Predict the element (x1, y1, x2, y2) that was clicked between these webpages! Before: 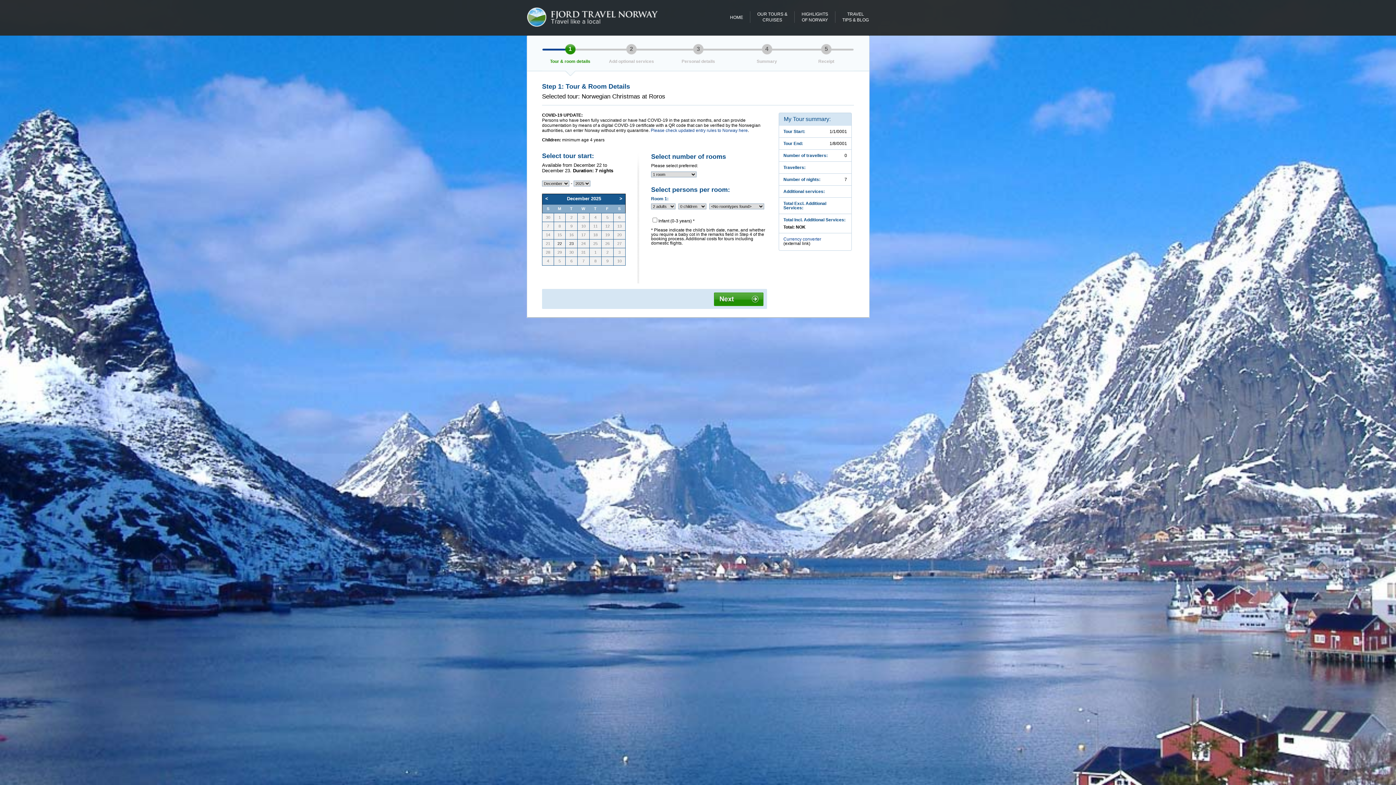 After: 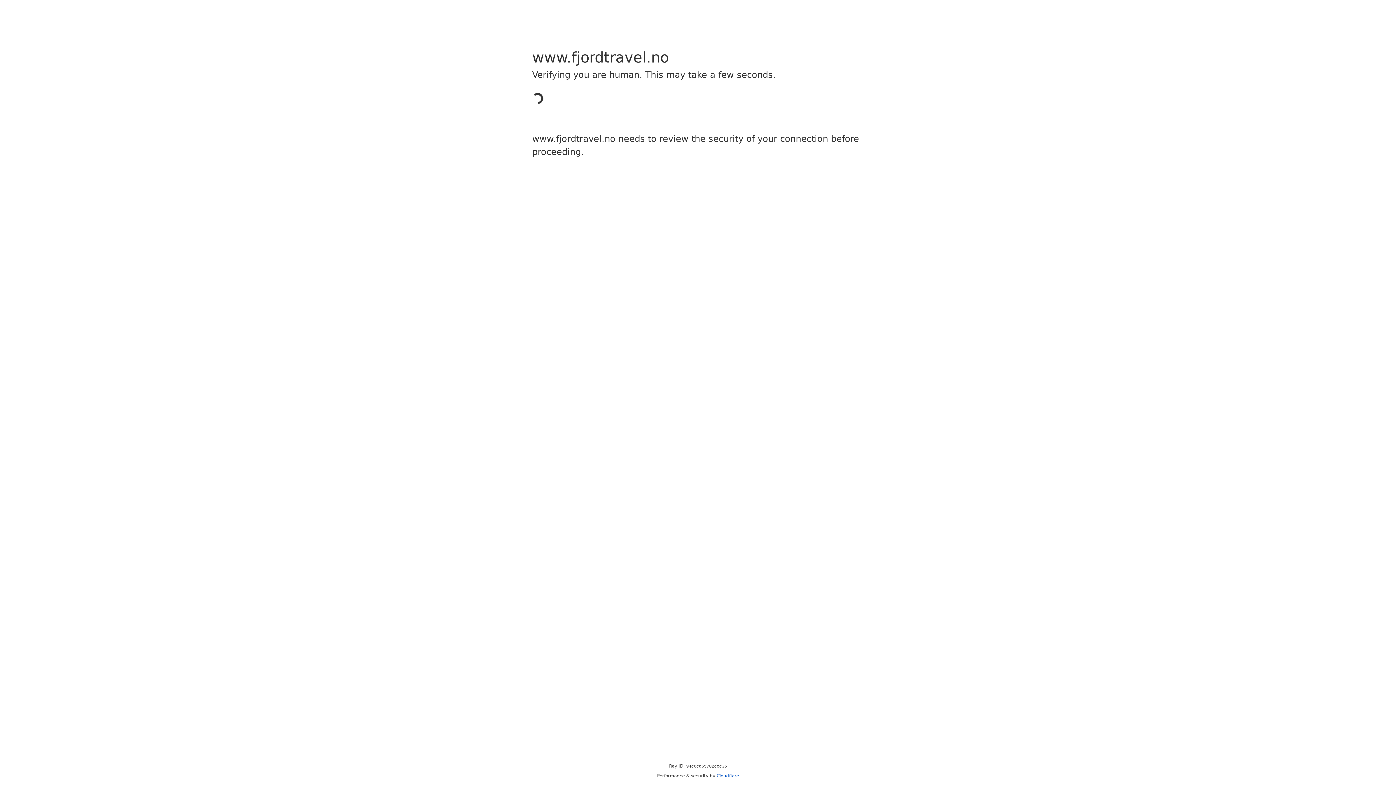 Action: label: OUR TOURS &
CRUISES bbox: (750, 11, 794, 22)